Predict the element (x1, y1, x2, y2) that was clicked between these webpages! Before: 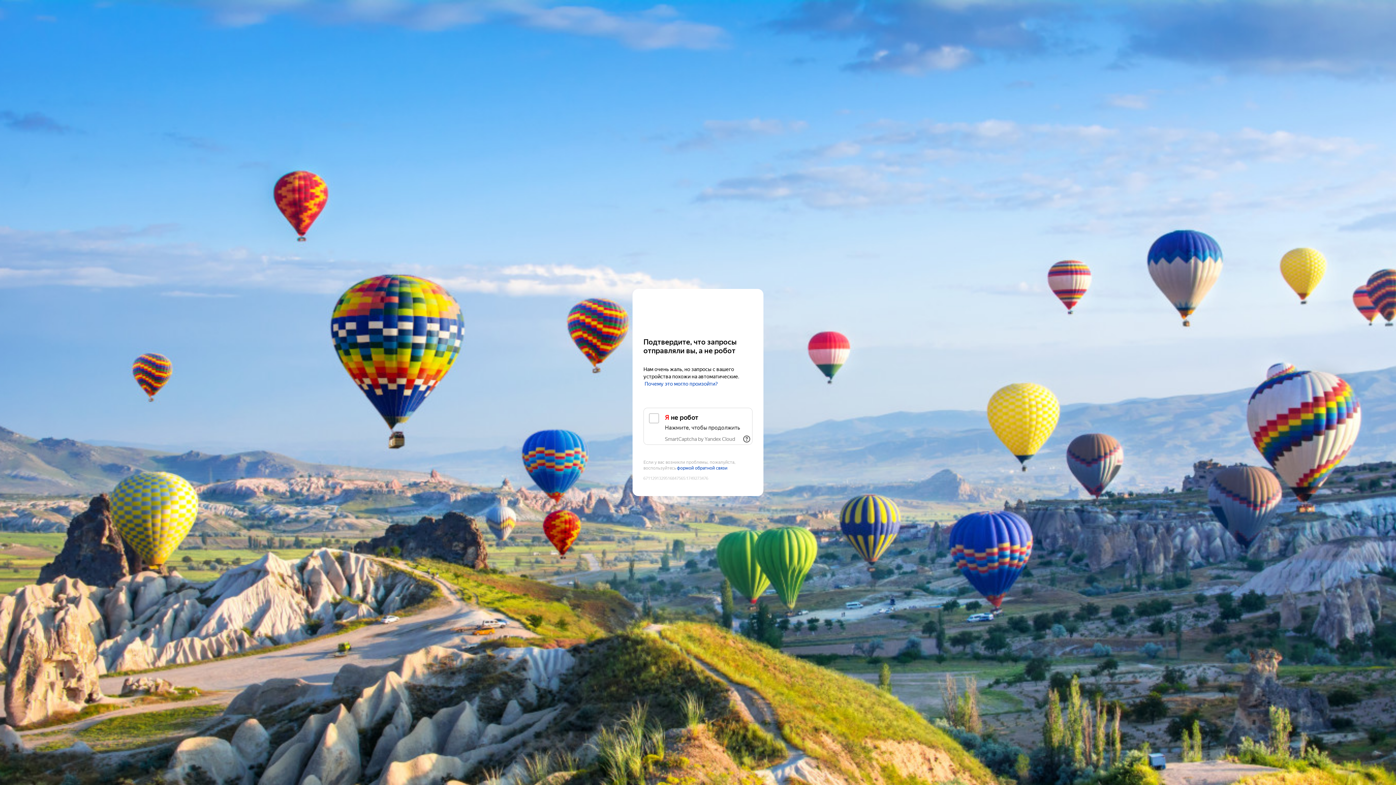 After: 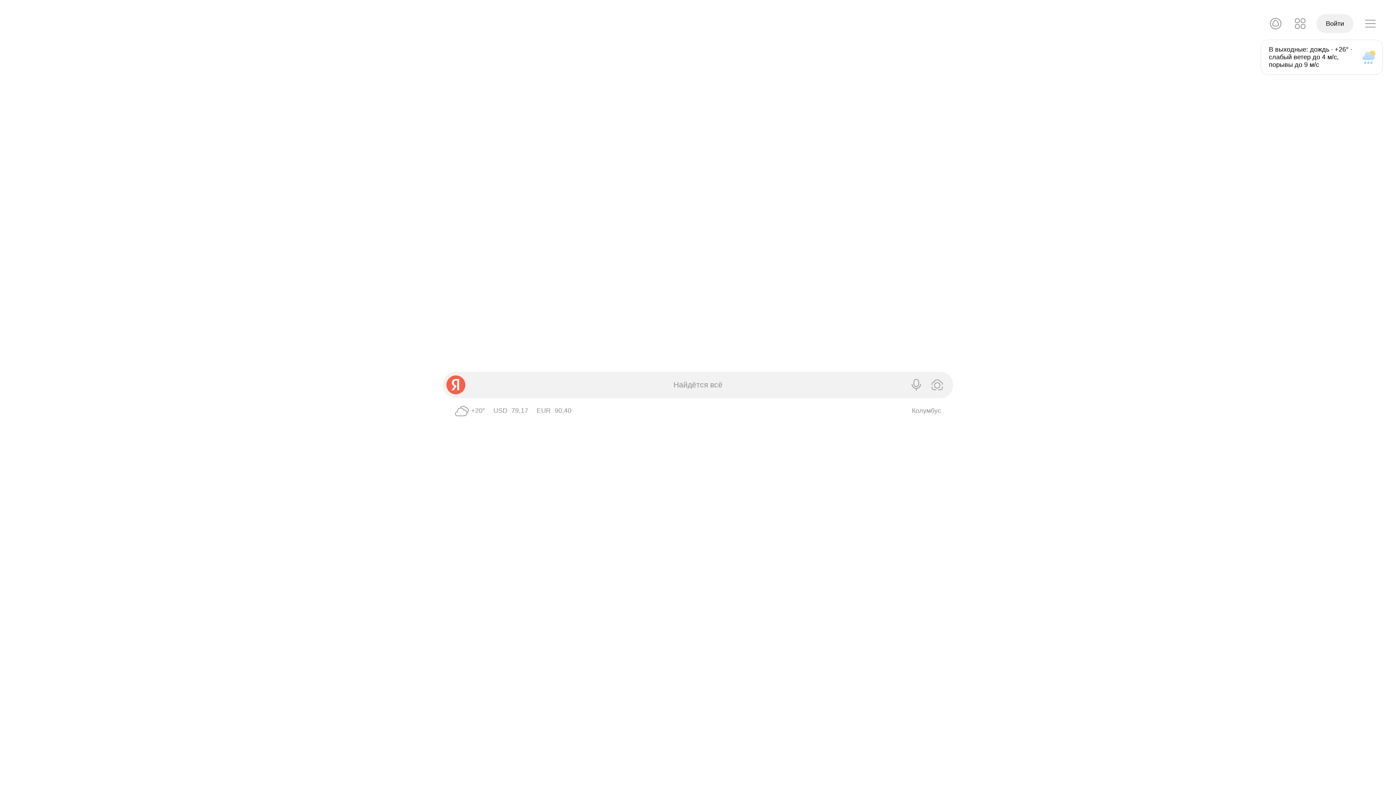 Action: label: Yandex bbox: (643, 303, 752, 316)